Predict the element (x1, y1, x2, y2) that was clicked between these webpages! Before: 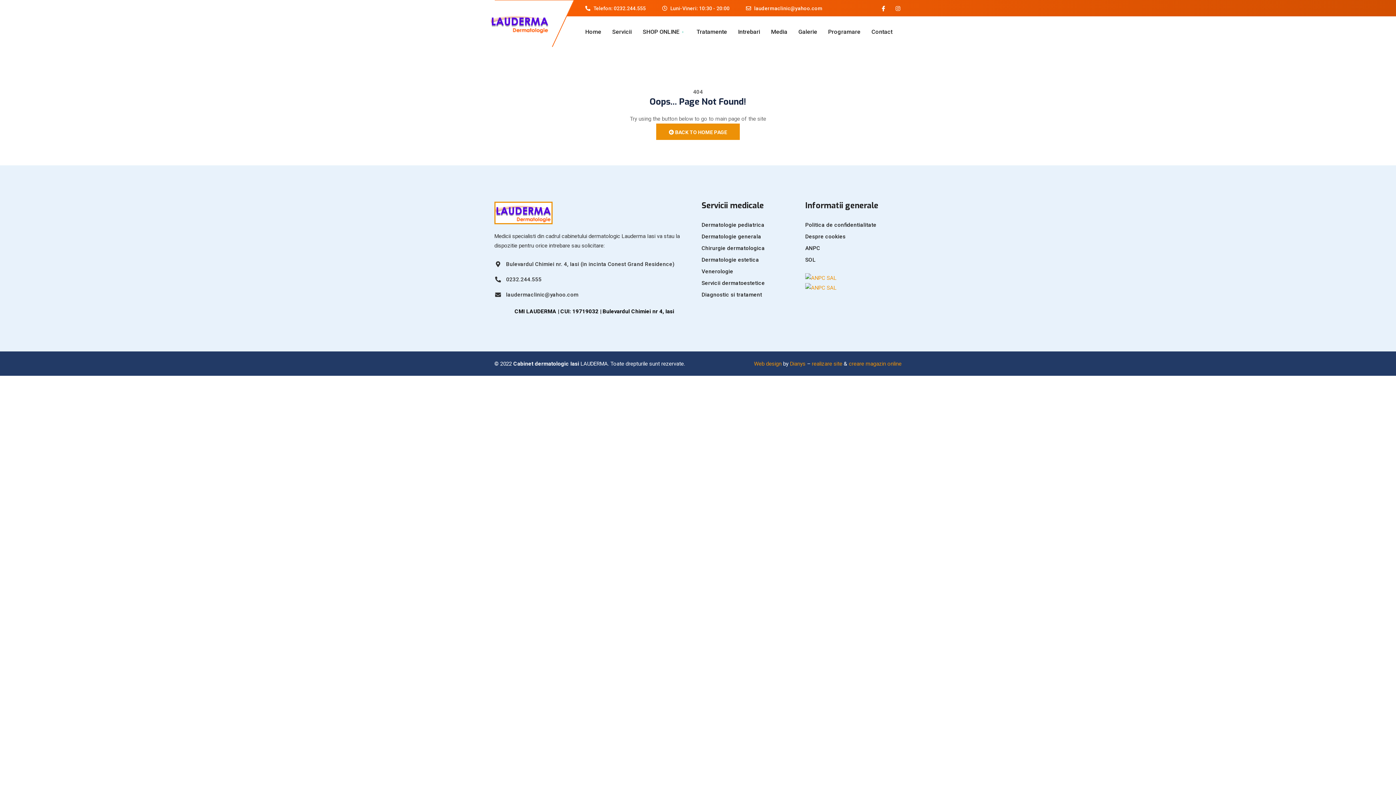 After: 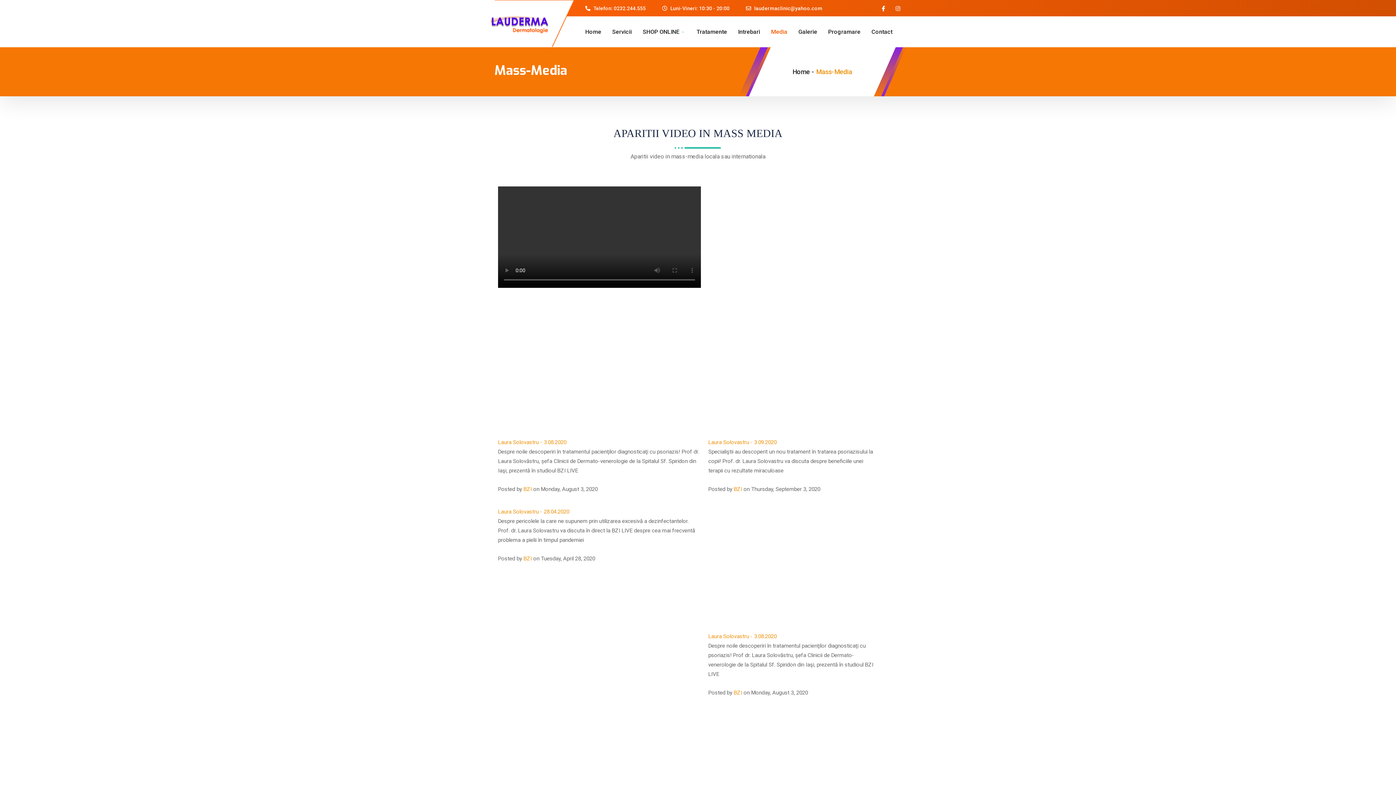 Action: bbox: (771, 16, 798, 47) label: Media